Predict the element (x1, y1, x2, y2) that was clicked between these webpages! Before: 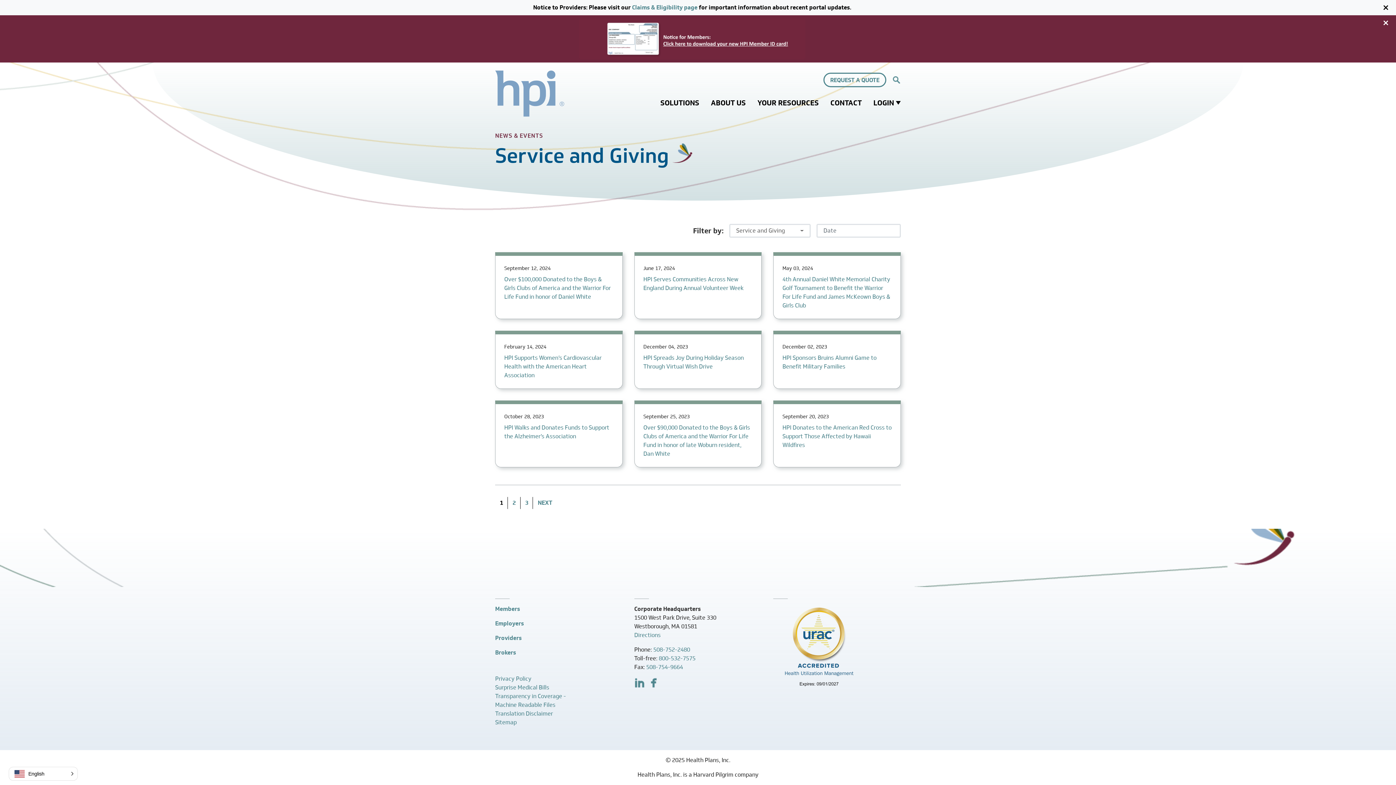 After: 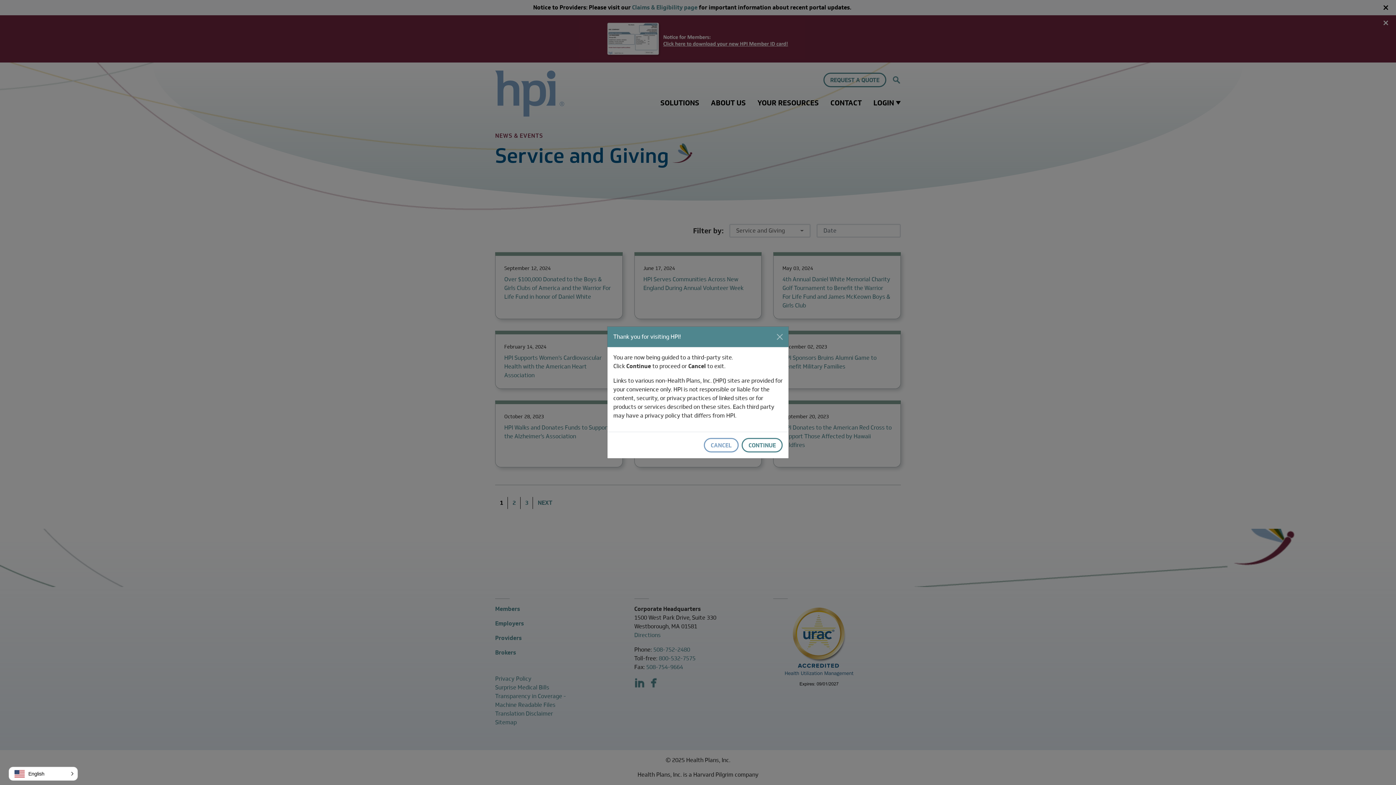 Action: bbox: (648, 678, 659, 686)